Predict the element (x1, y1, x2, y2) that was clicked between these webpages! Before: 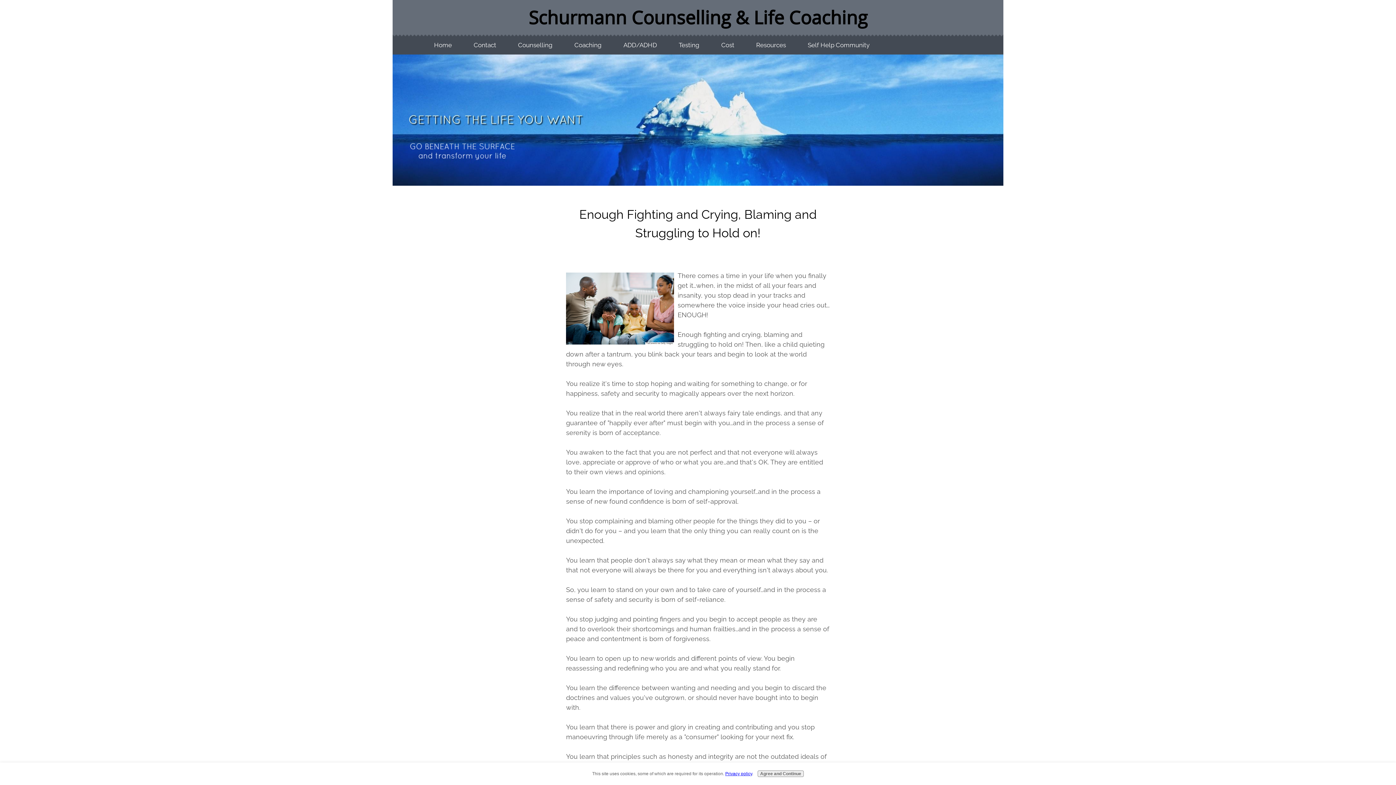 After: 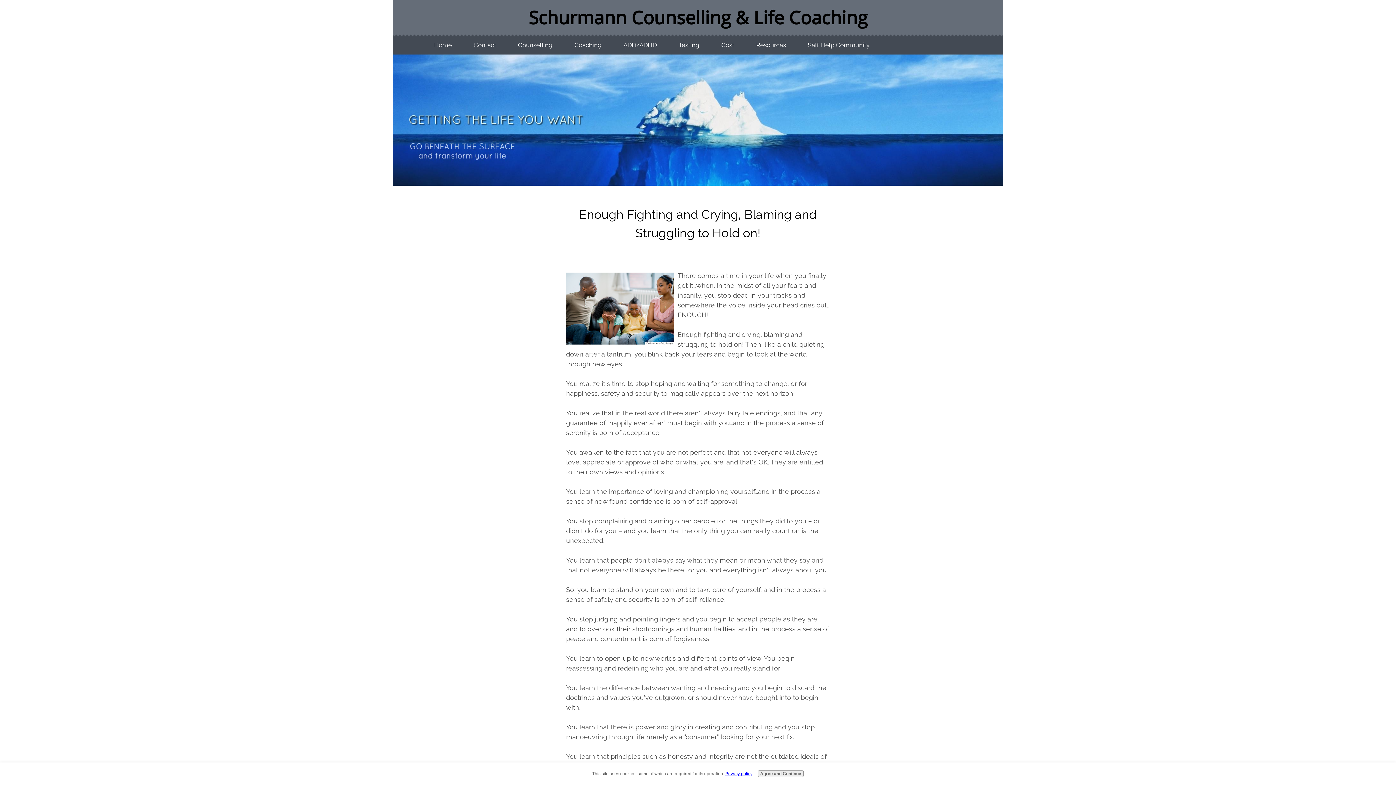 Action: bbox: (725, 771, 752, 776) label: Privacy policy